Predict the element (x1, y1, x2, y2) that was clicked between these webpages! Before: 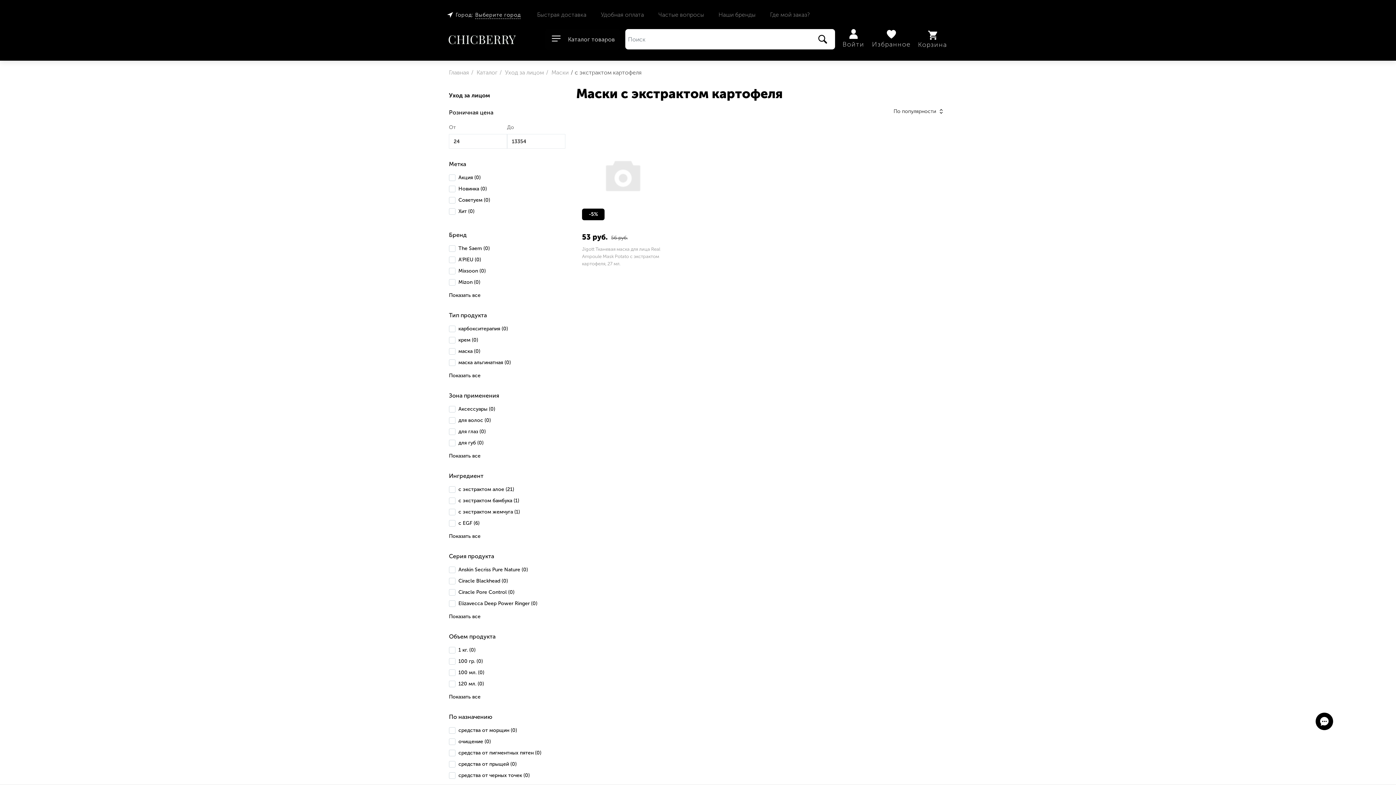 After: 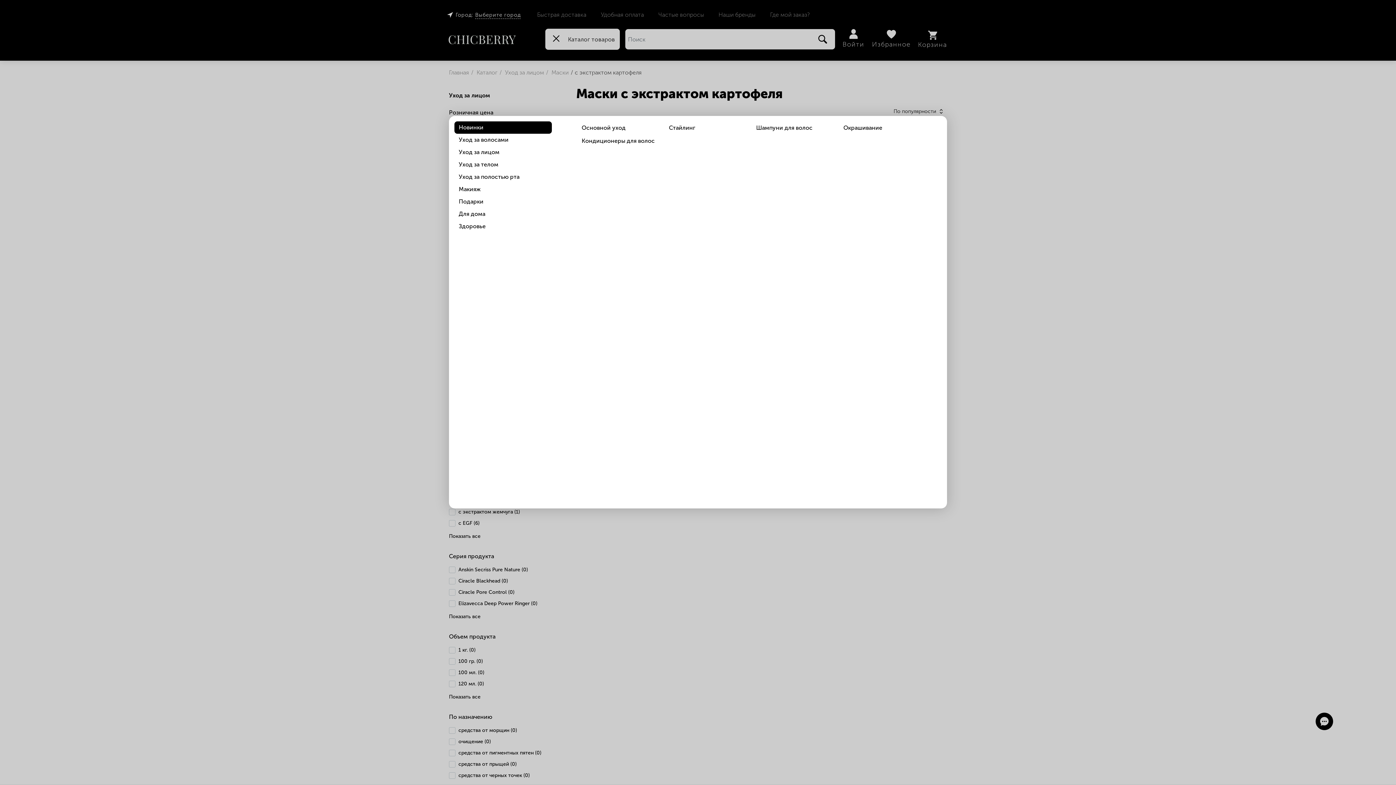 Action: label: Open menu
Каталог товаров bbox: (545, 28, 620, 49)